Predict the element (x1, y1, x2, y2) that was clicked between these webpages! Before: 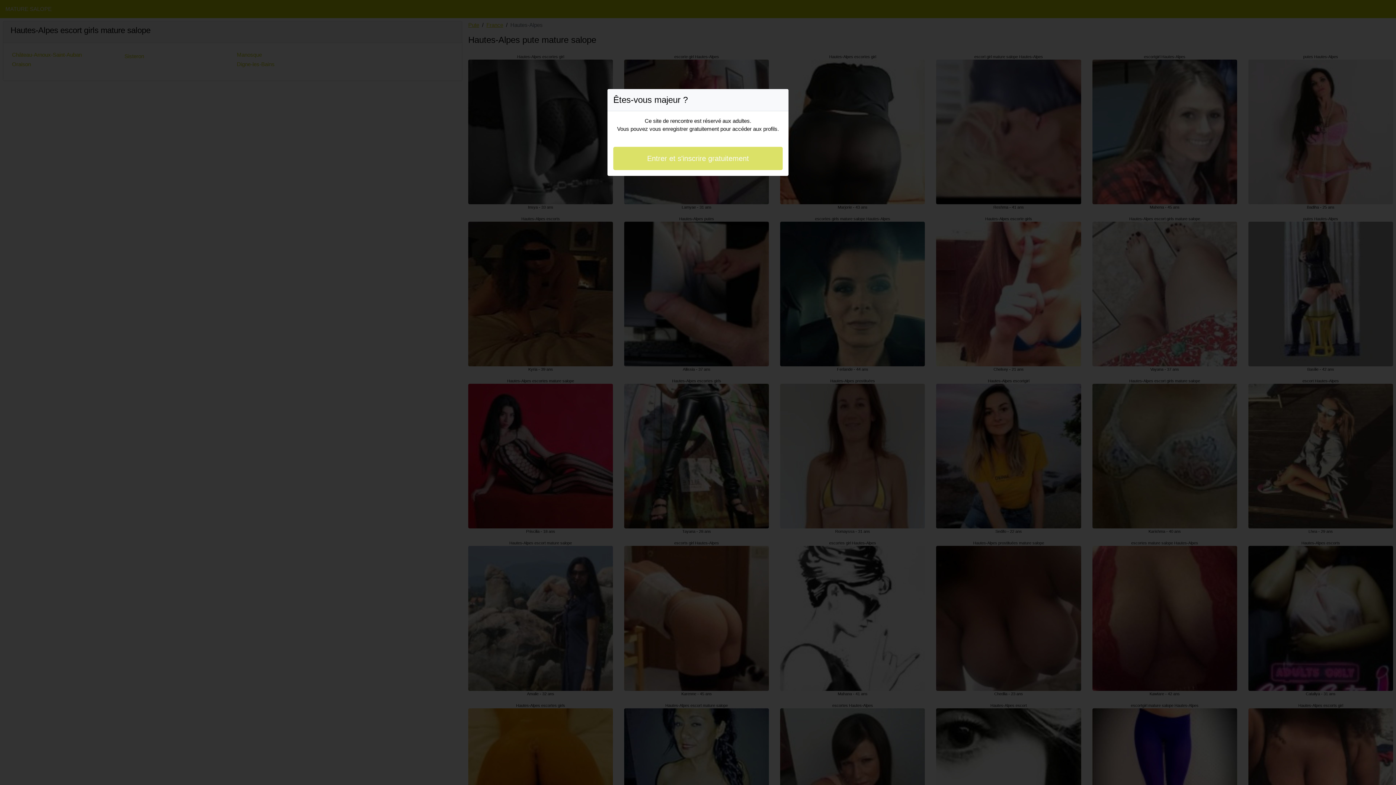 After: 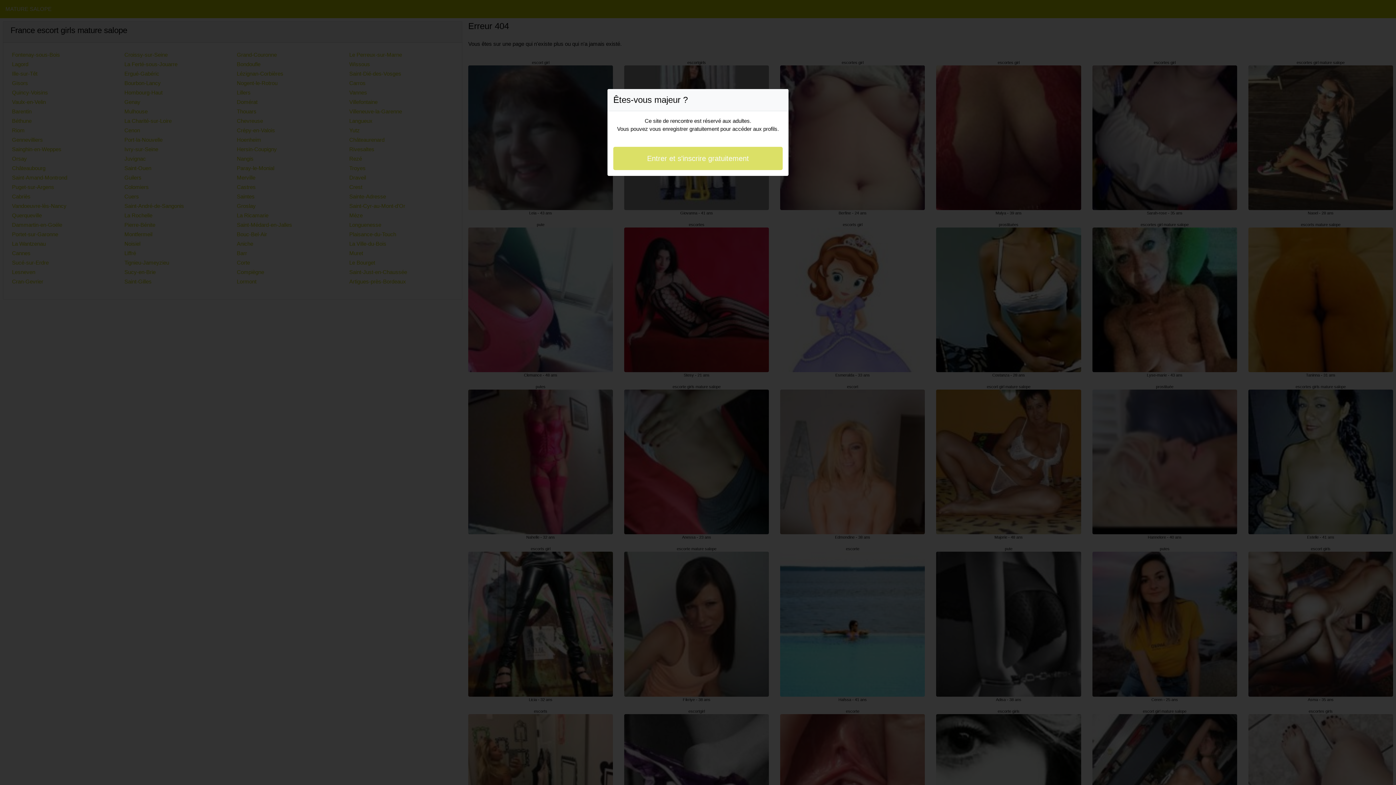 Action: bbox: (613, 146, 782, 170) label: Entrer et s'inscrire gratuitement